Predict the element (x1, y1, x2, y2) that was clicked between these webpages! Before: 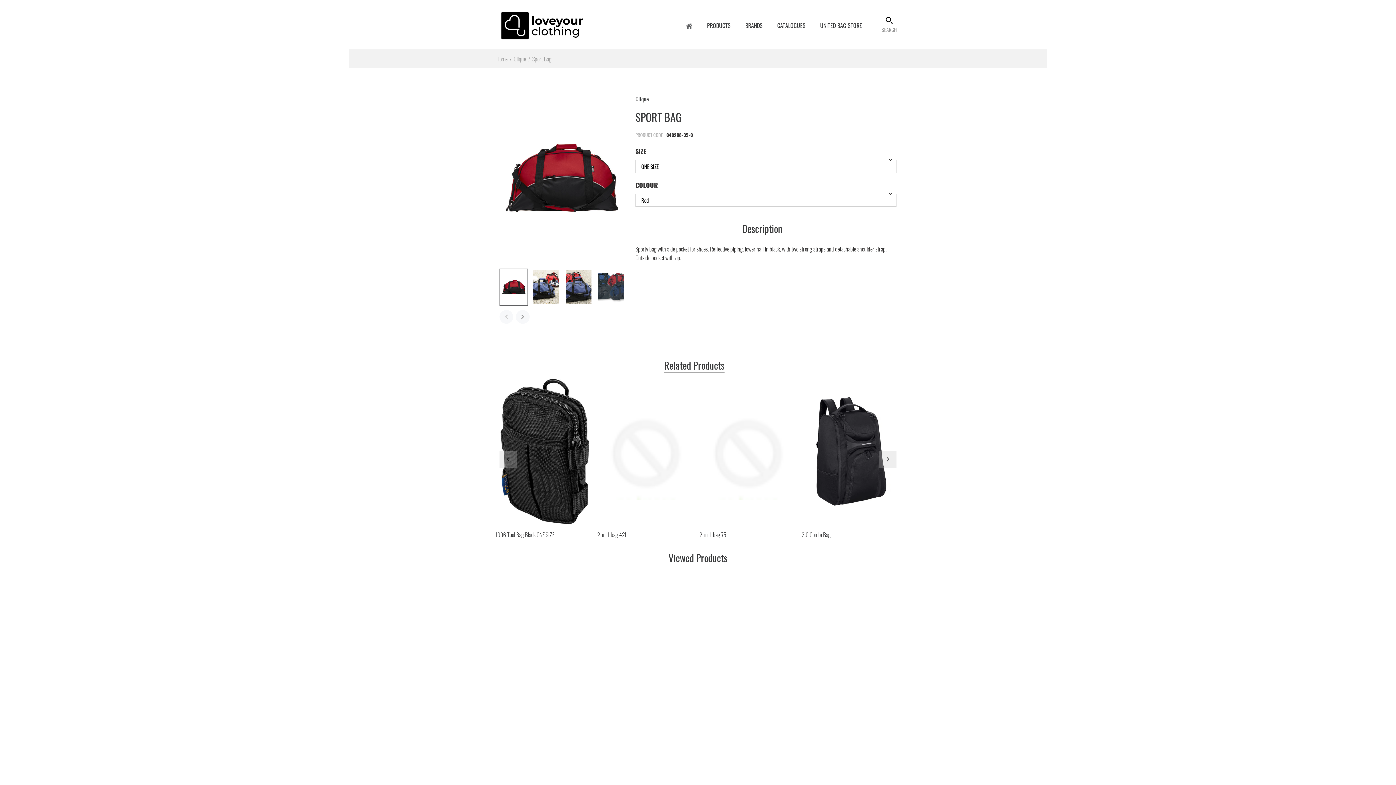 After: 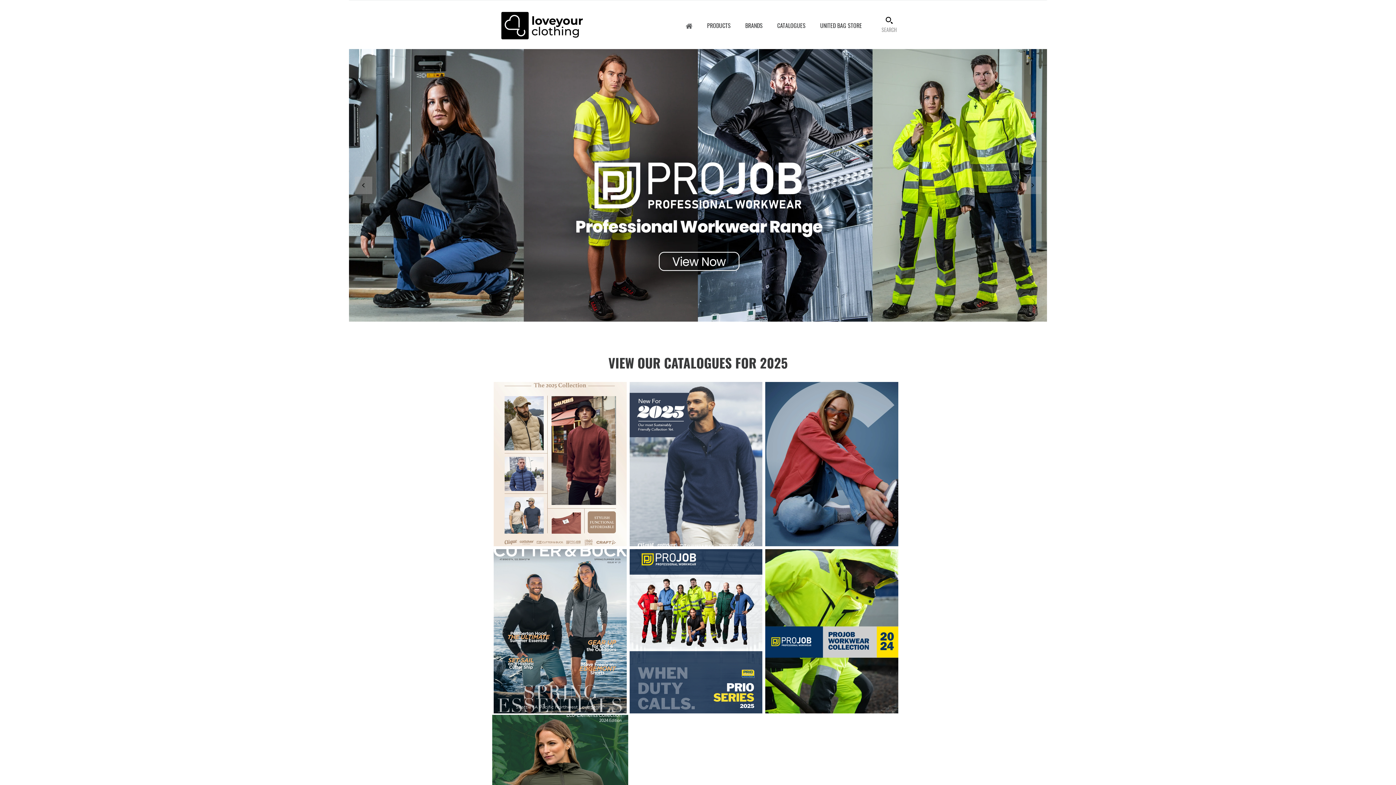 Action: bbox: (685, 15, 693, 29)